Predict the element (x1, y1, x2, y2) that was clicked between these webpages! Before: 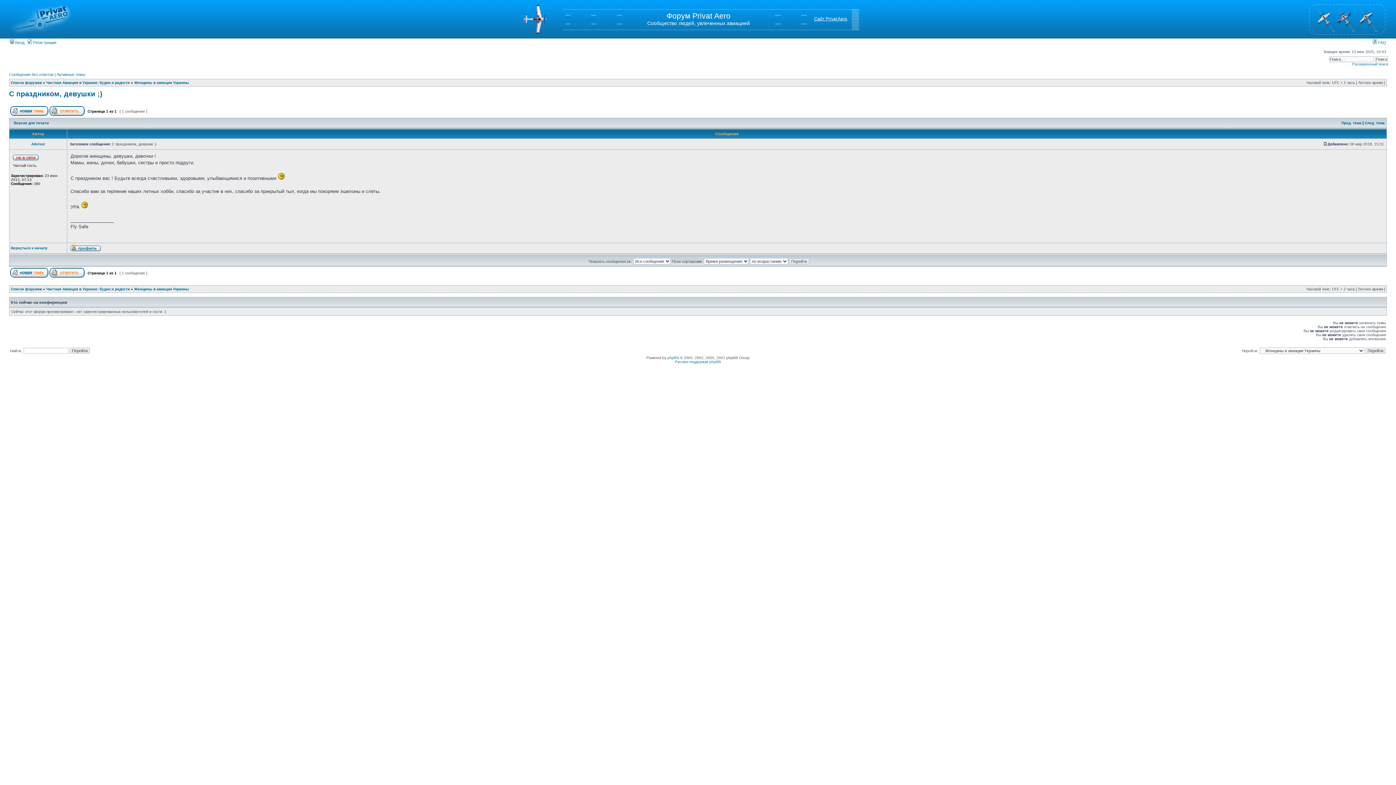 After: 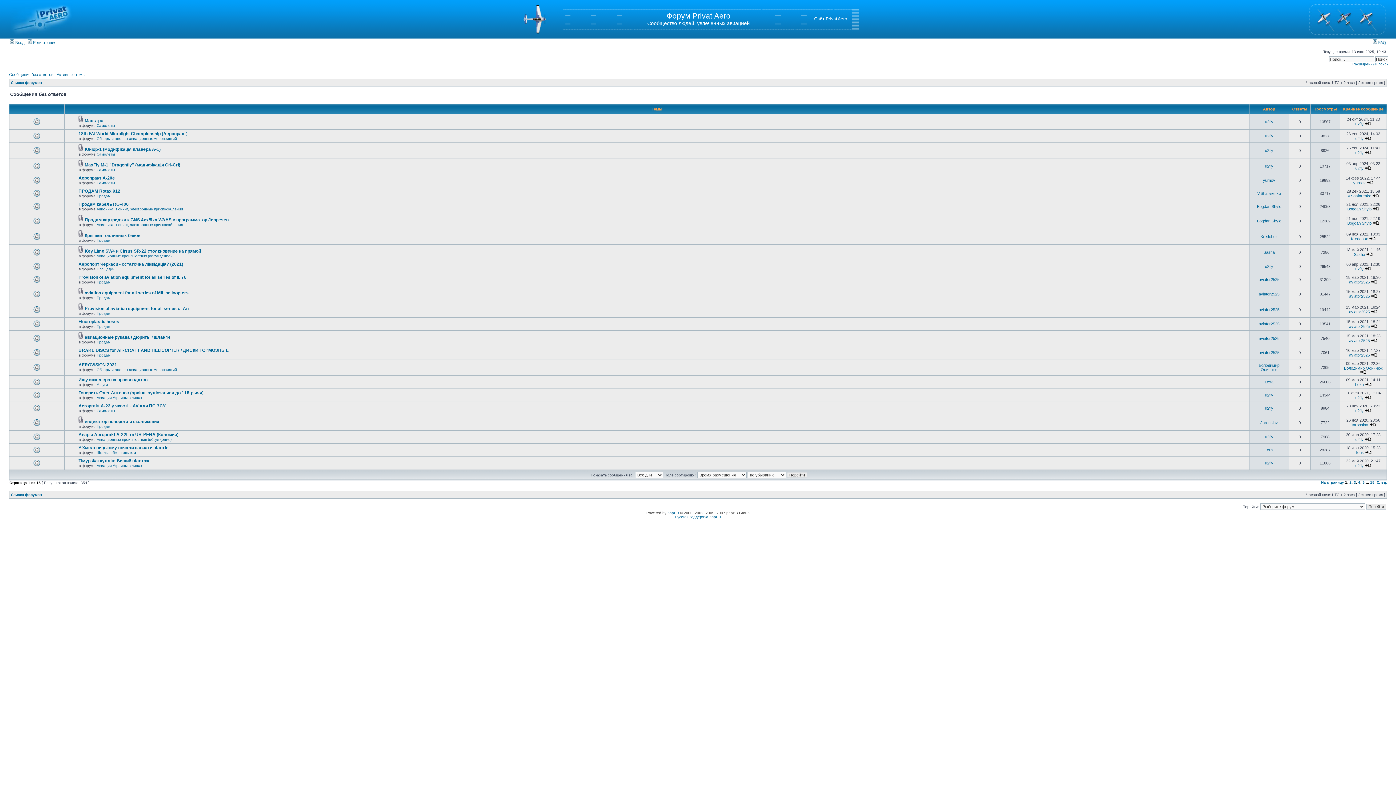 Action: bbox: (9, 72, 53, 76) label: Сообщения без ответов